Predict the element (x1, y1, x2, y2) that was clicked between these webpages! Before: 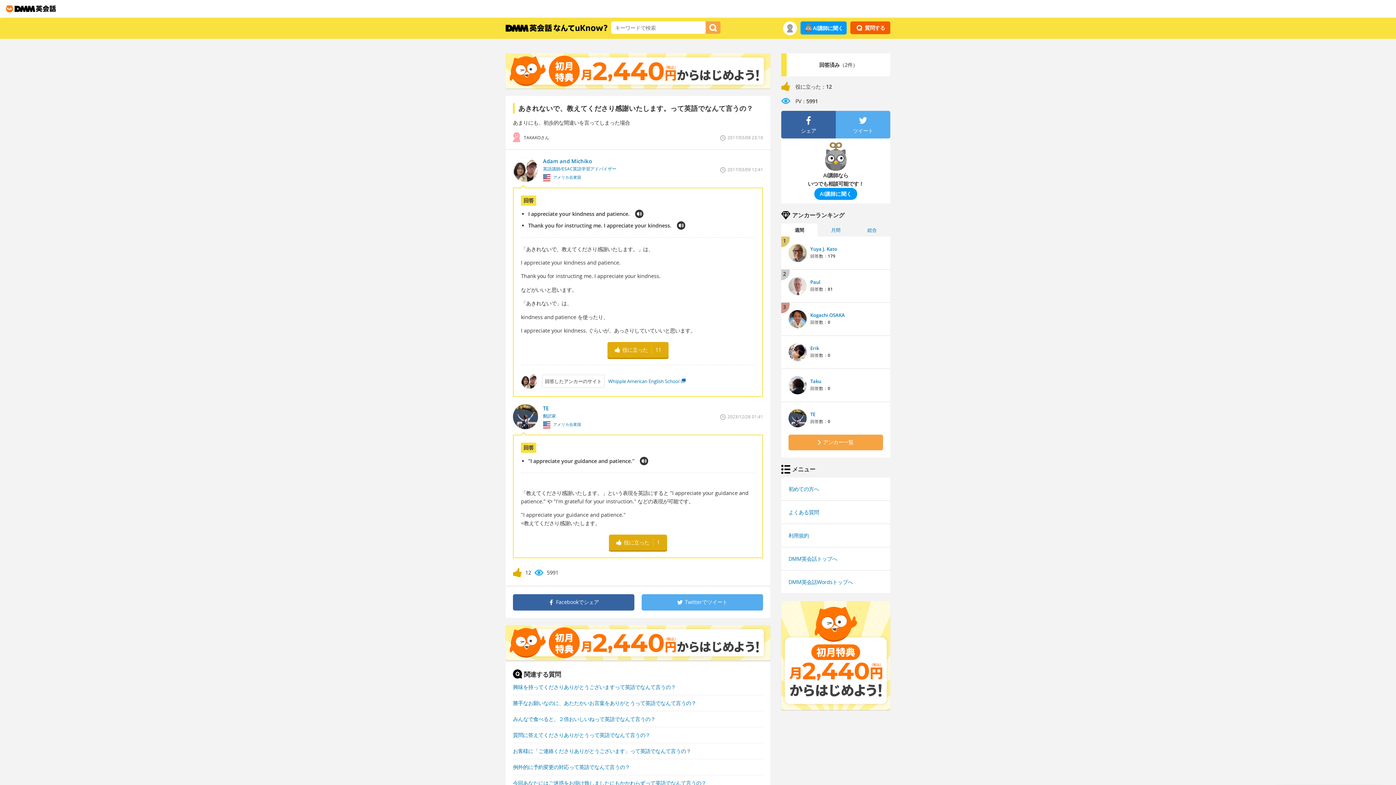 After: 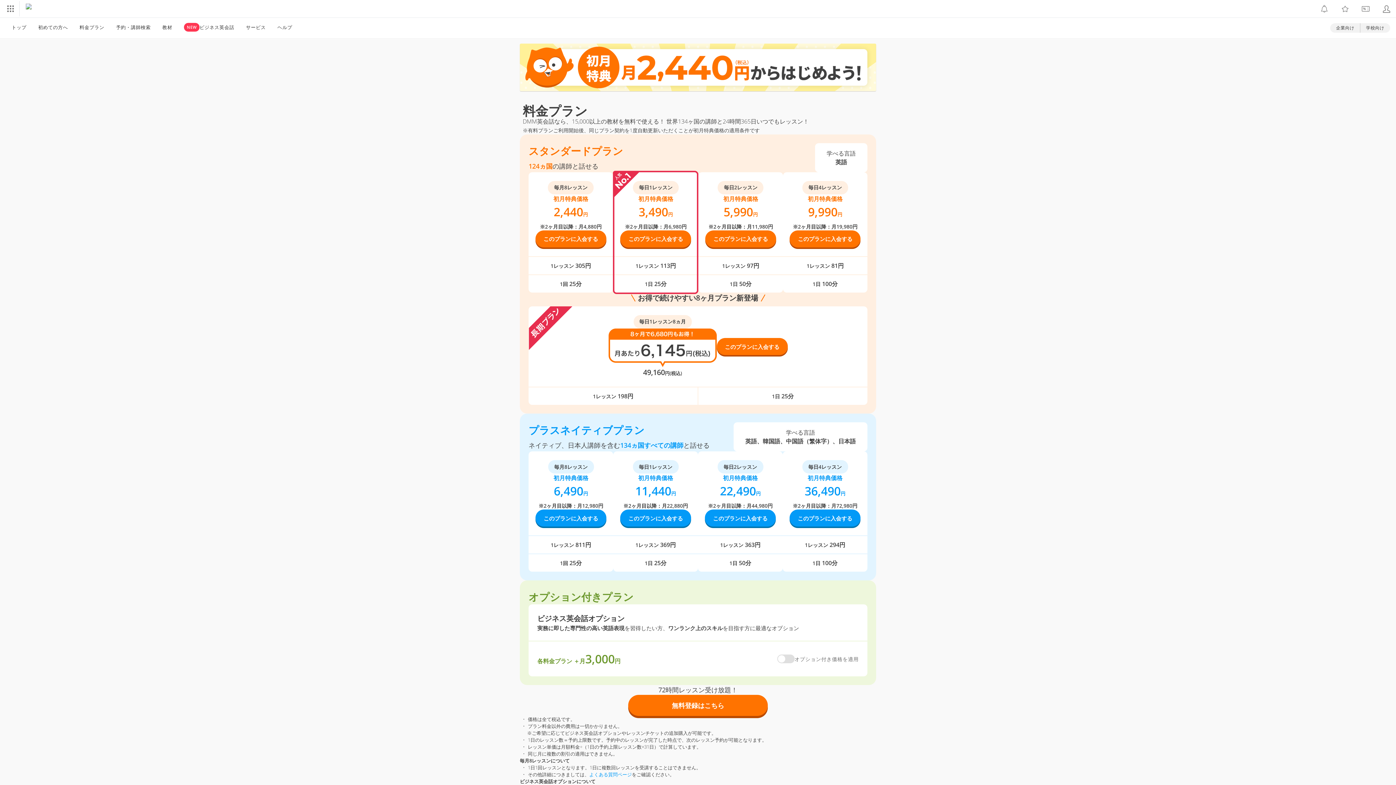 Action: bbox: (781, 601, 890, 710)